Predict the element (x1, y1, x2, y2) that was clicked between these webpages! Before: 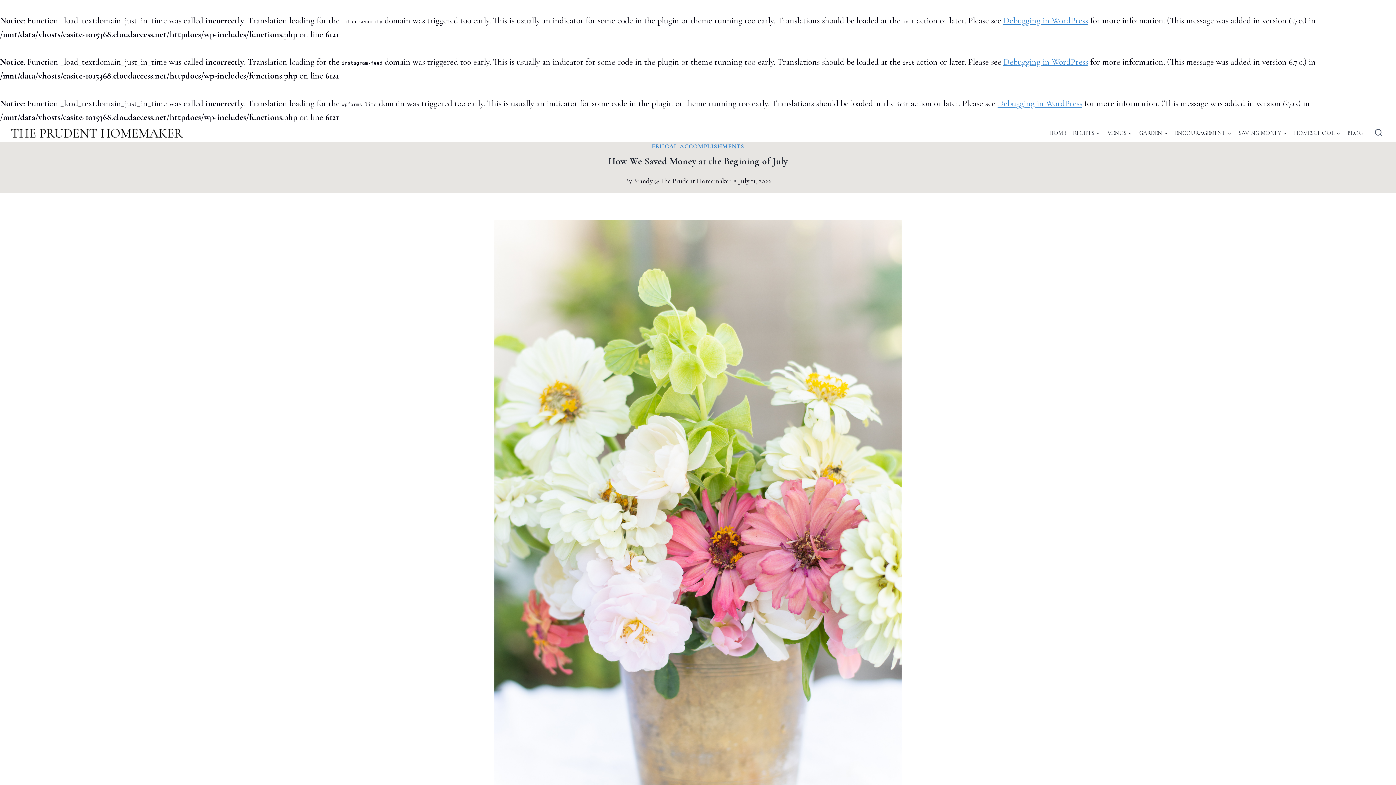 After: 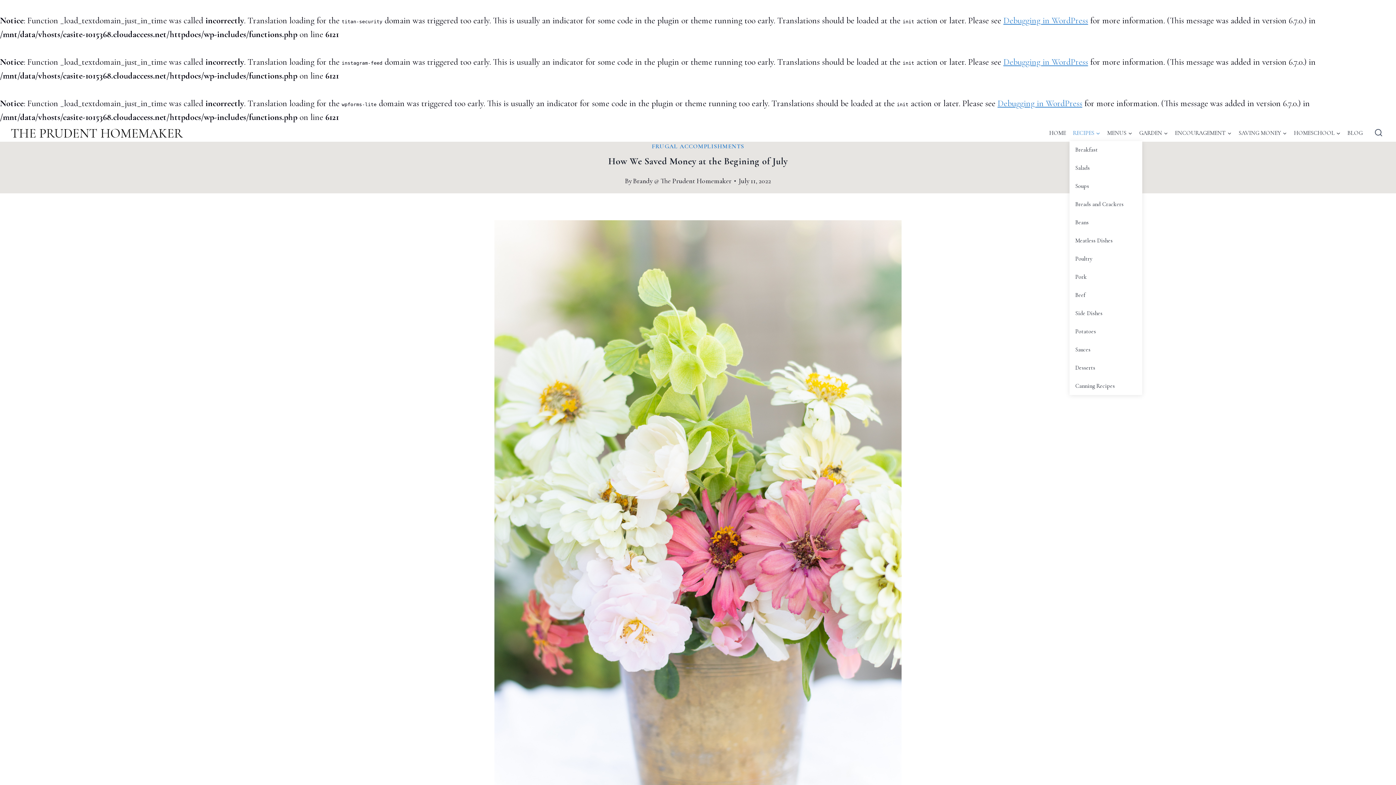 Action: label: RECIPES bbox: (1069, 125, 1103, 141)